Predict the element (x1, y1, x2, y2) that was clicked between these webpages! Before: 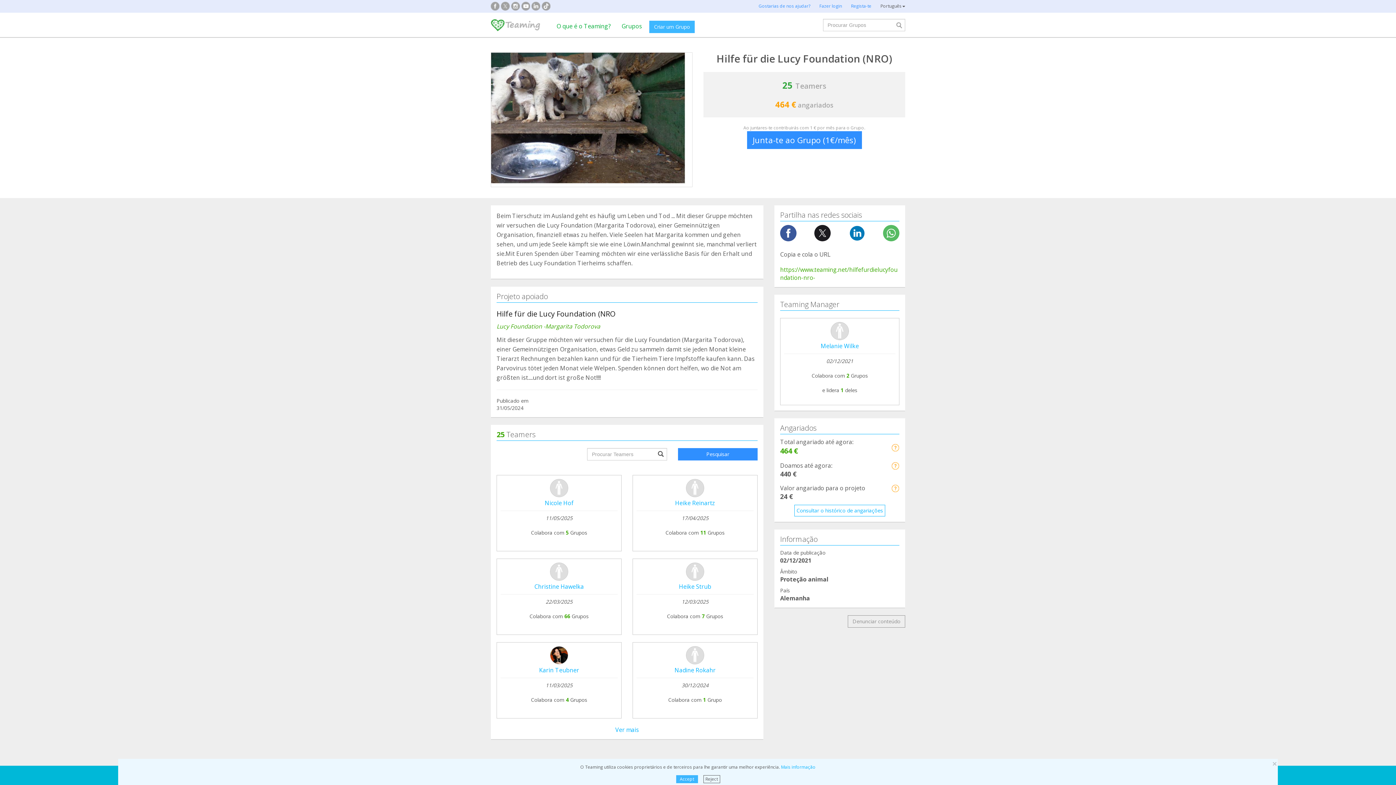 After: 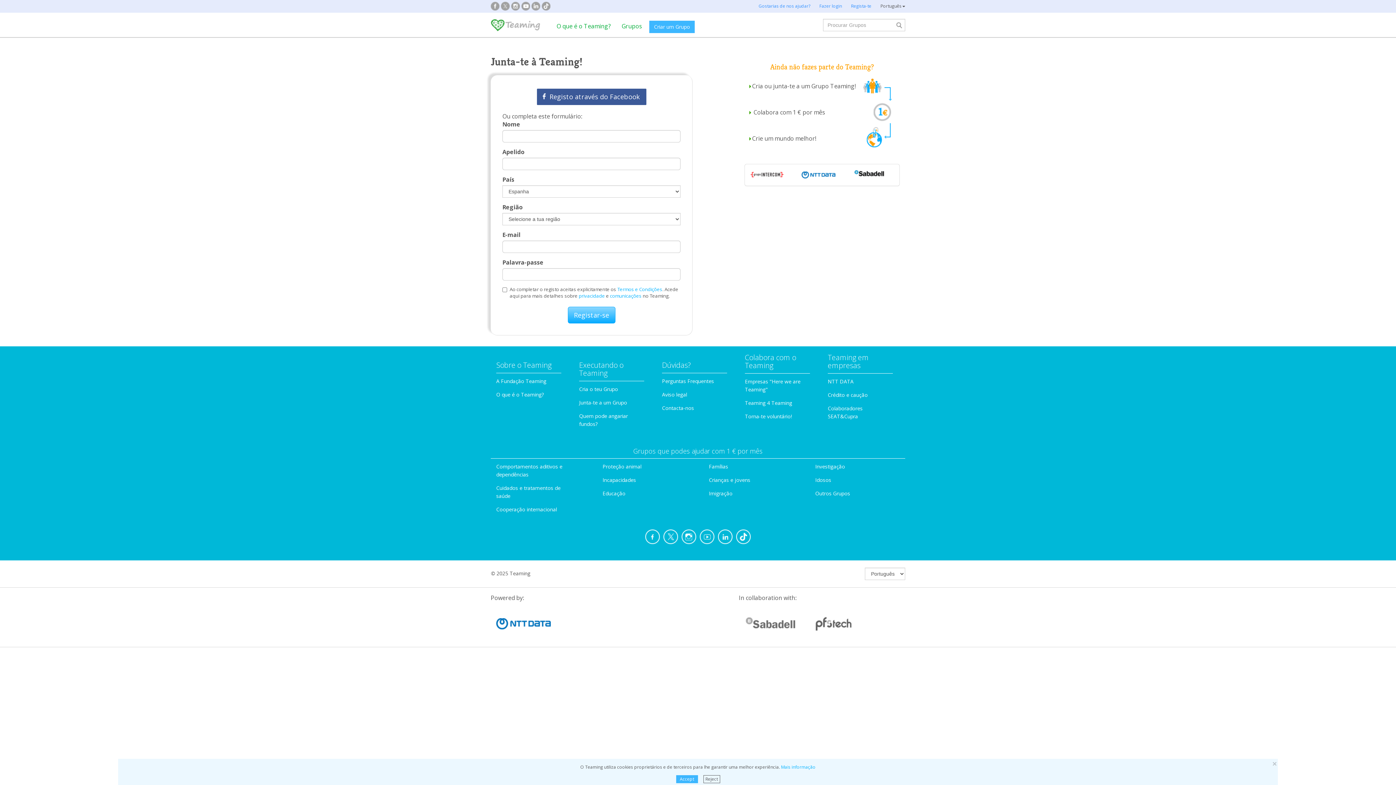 Action: label: Regista-te bbox: (851, 0, 871, 12)